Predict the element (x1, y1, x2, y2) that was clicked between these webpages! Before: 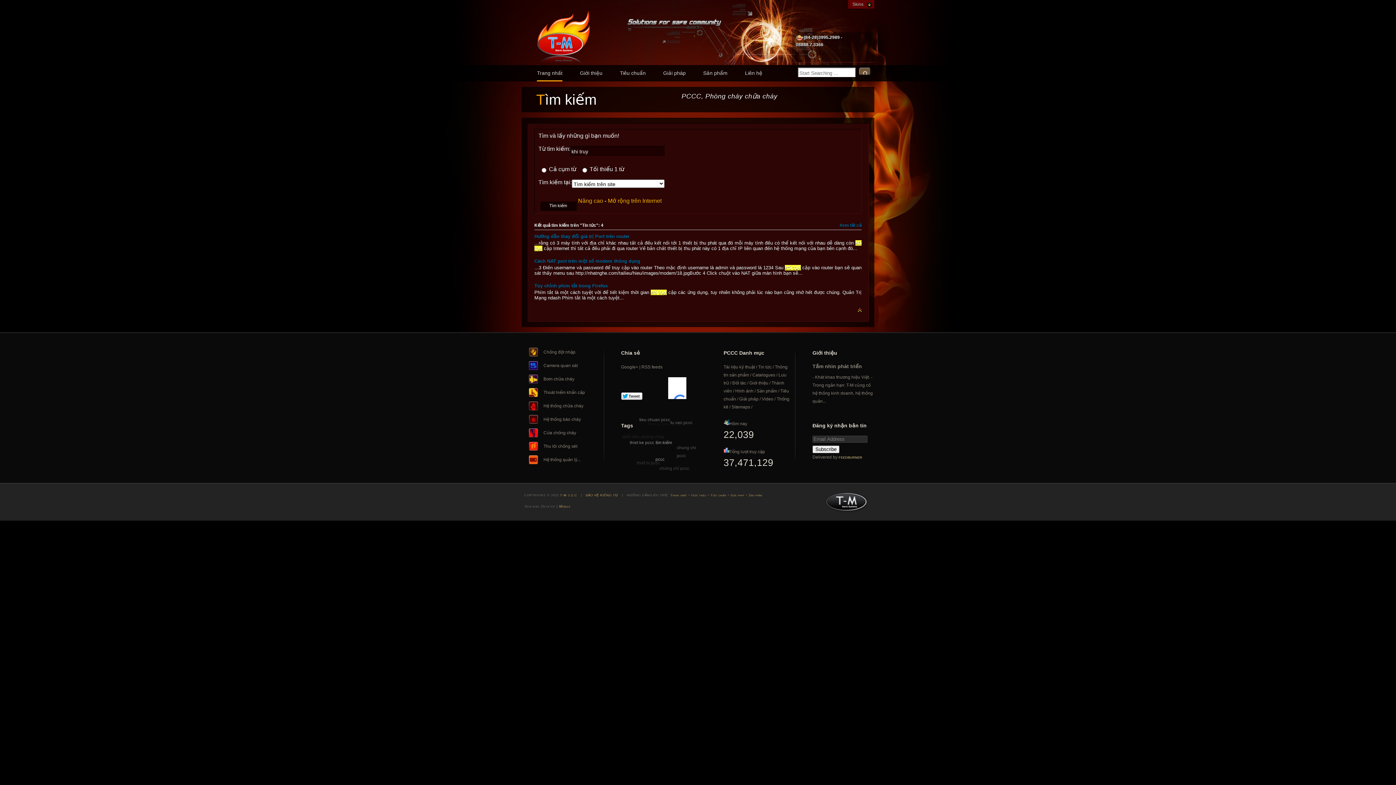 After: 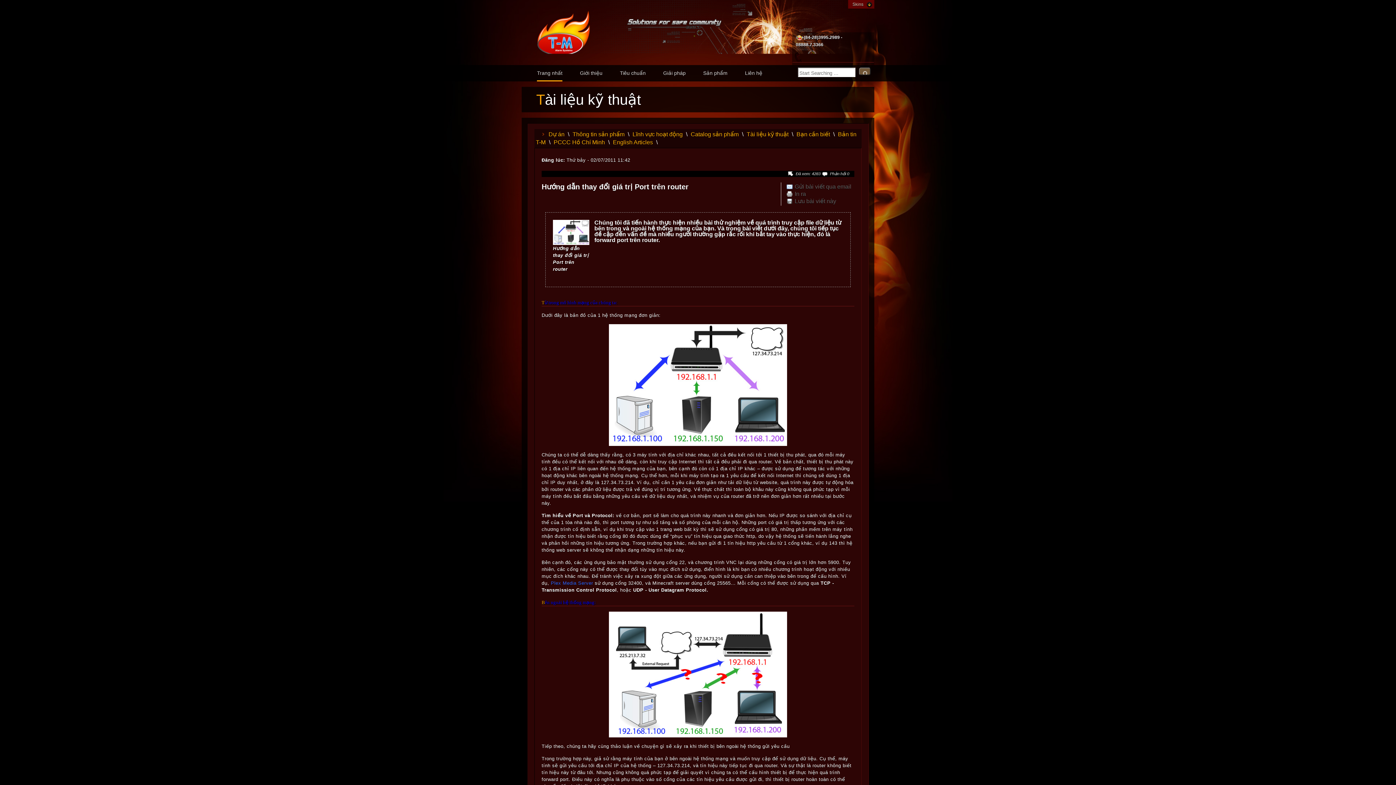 Action: label: Hướng dẫn thay đổi giá trị Port trên router bbox: (534, 233, 629, 239)